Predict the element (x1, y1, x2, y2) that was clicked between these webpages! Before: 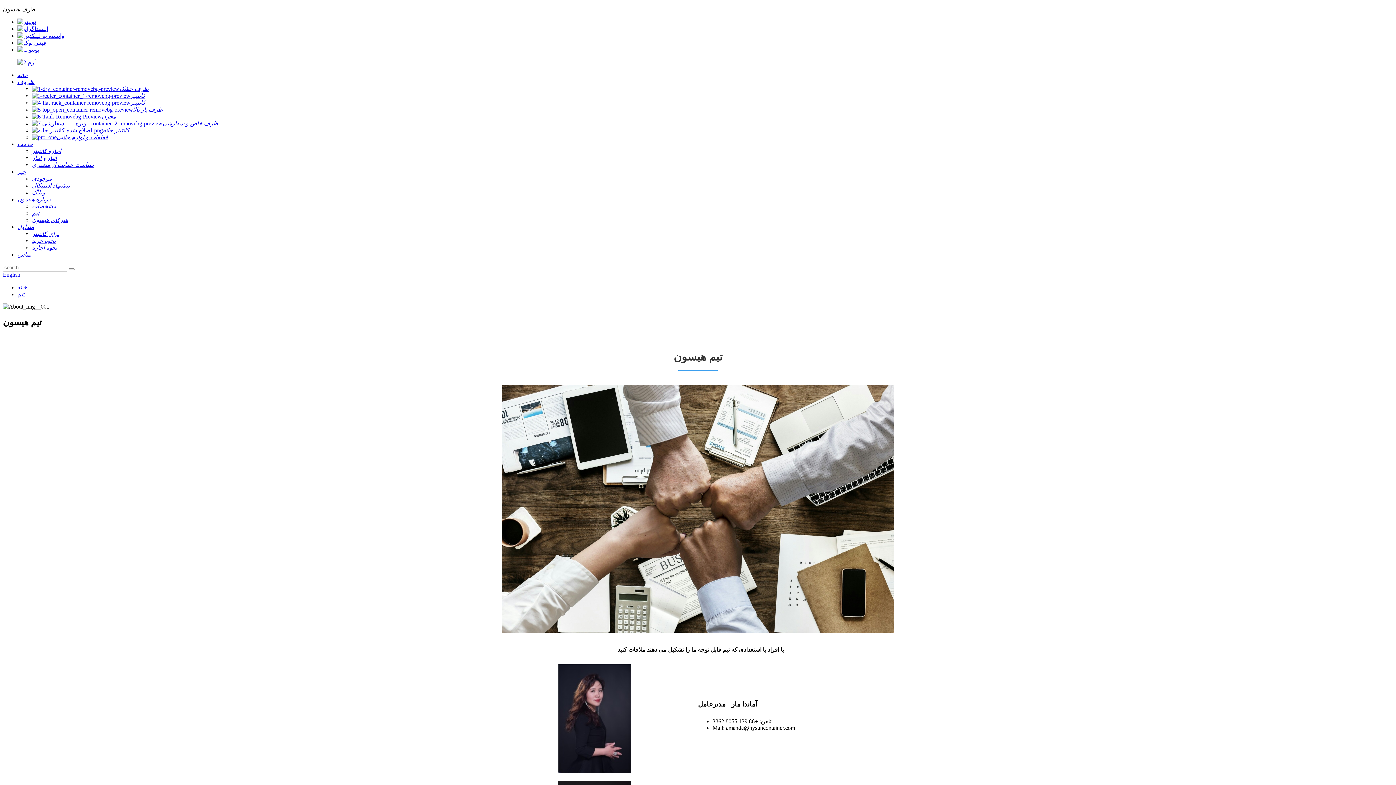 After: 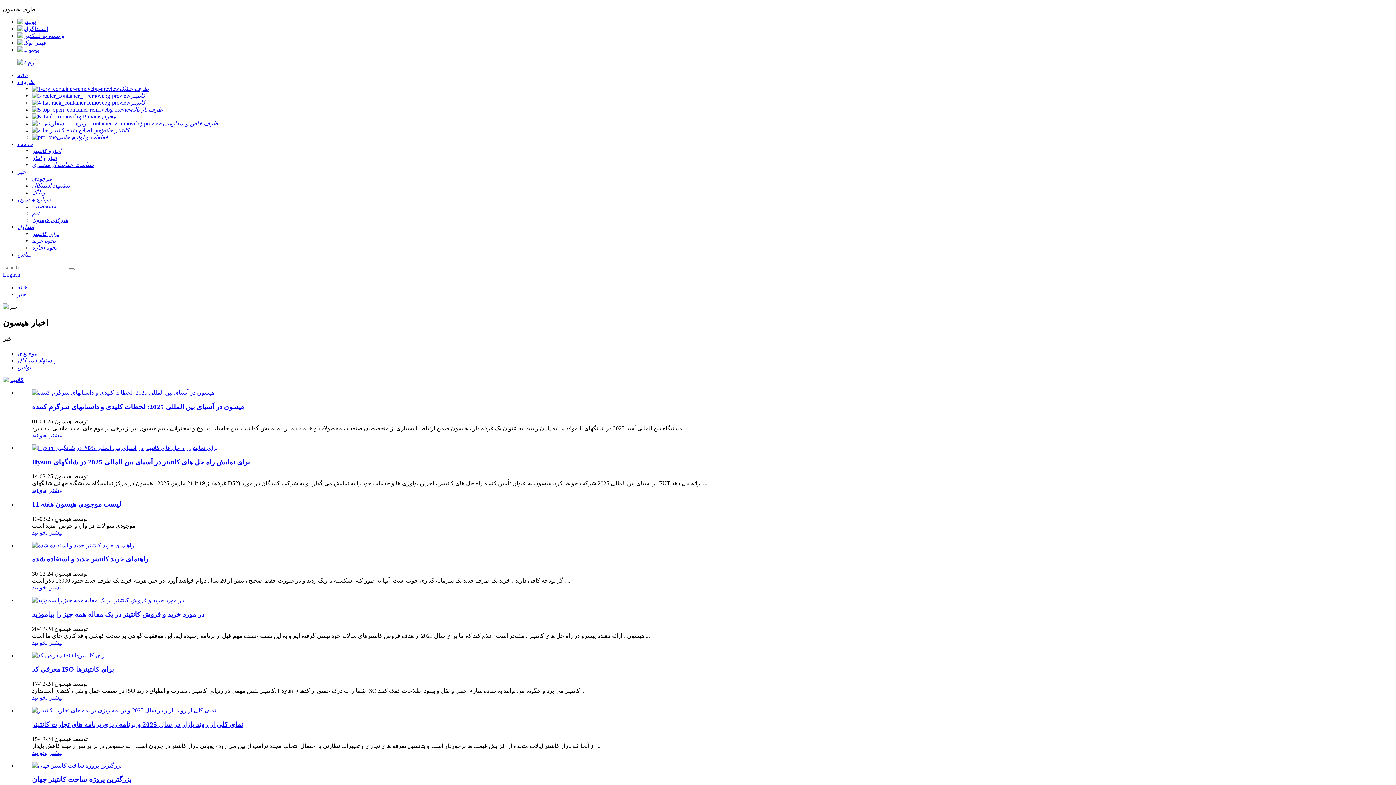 Action: bbox: (17, 168, 26, 174) label: خبر